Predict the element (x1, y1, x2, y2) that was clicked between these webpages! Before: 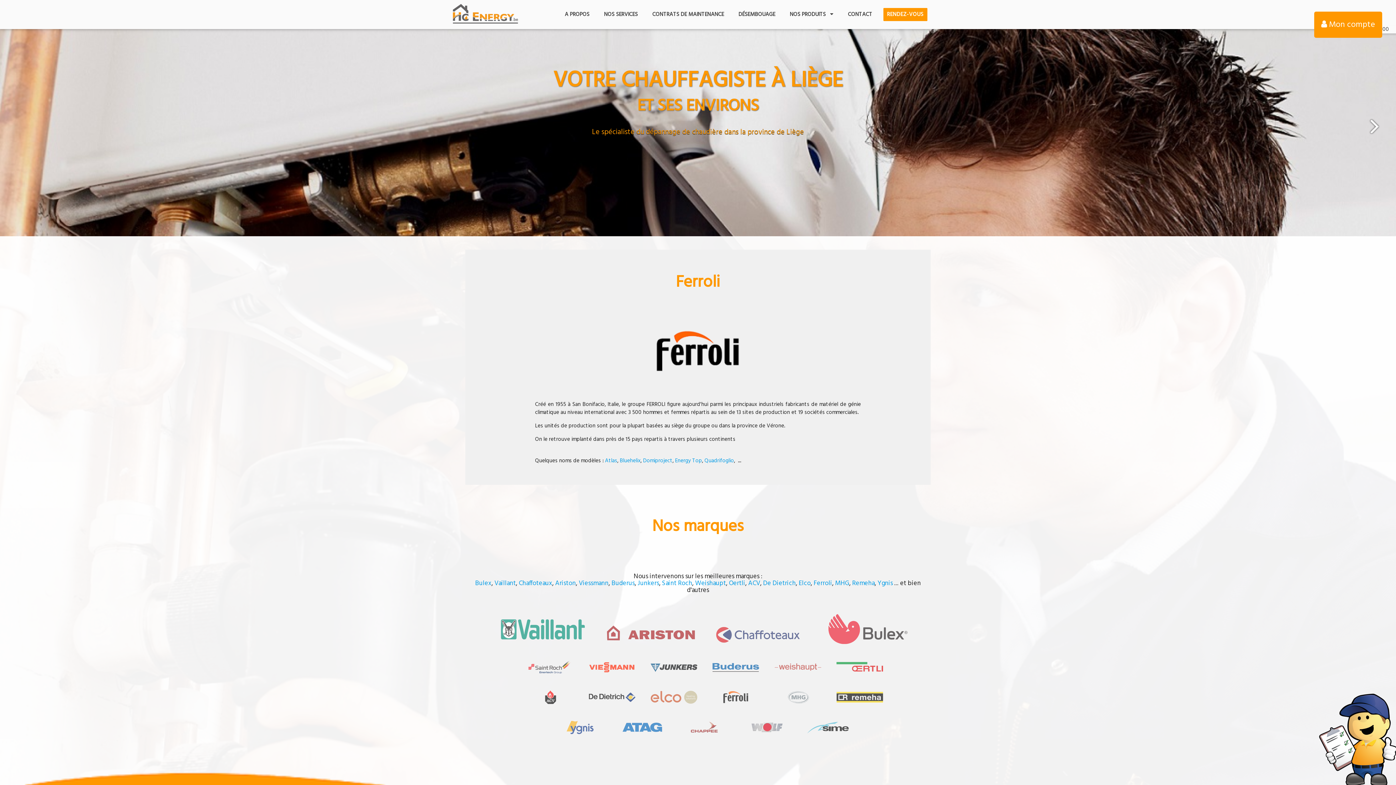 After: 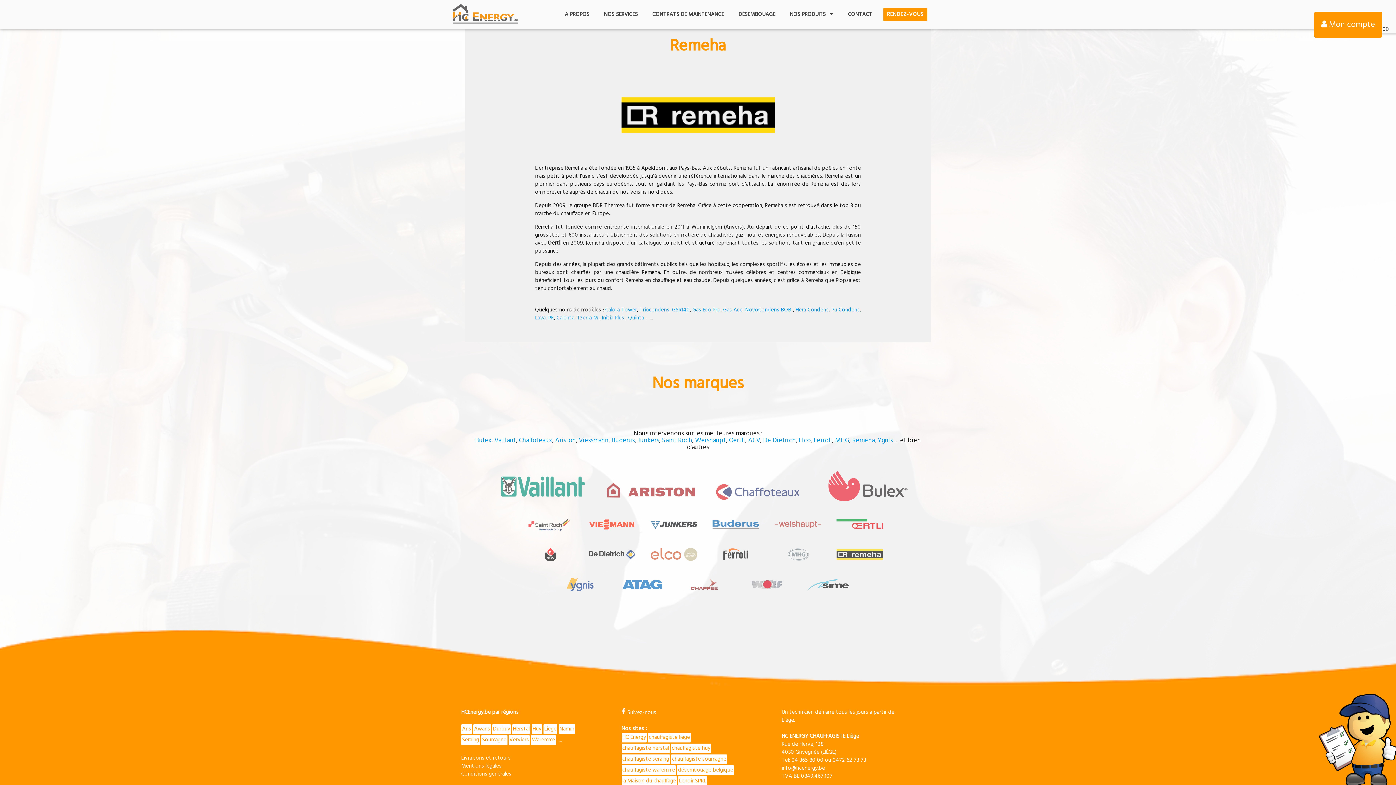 Action: bbox: (822, 712, 883, 721)